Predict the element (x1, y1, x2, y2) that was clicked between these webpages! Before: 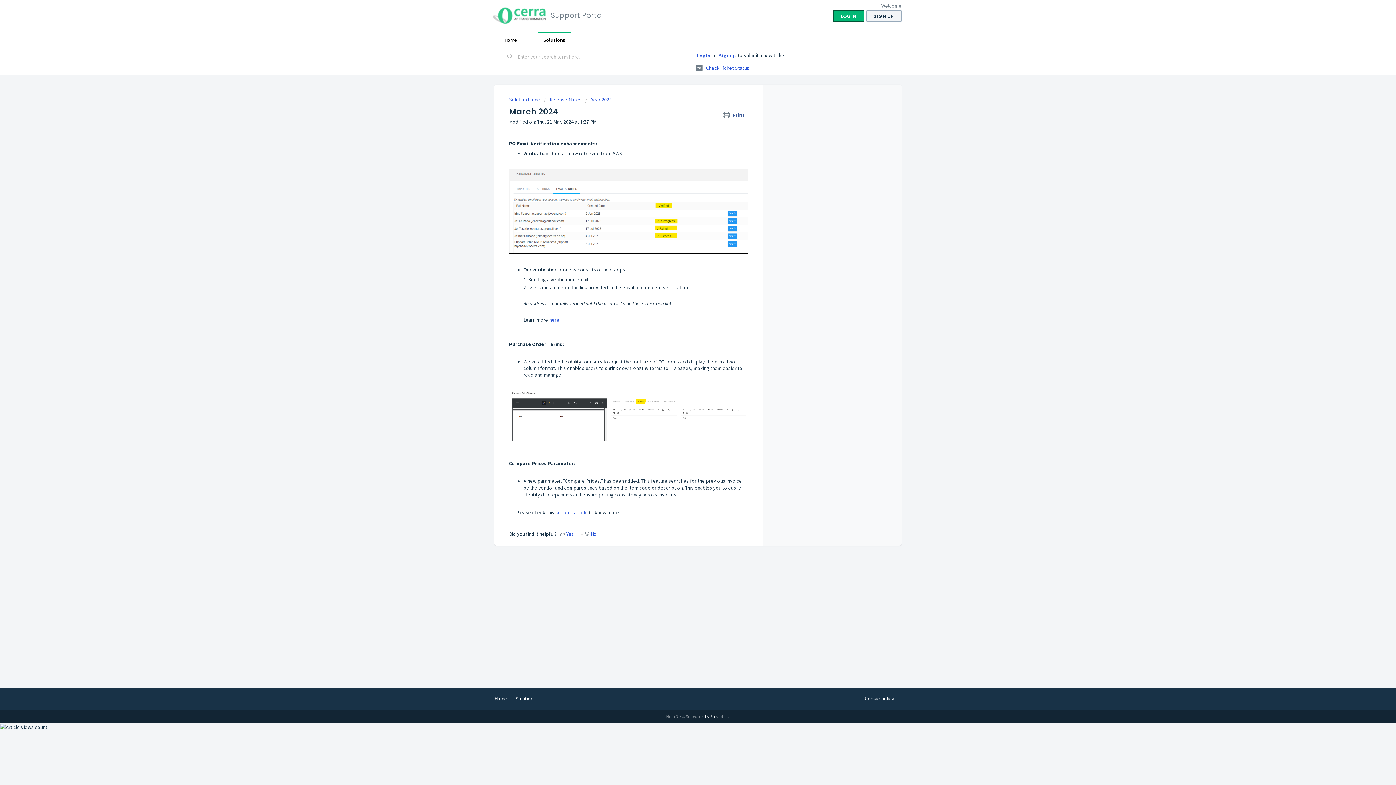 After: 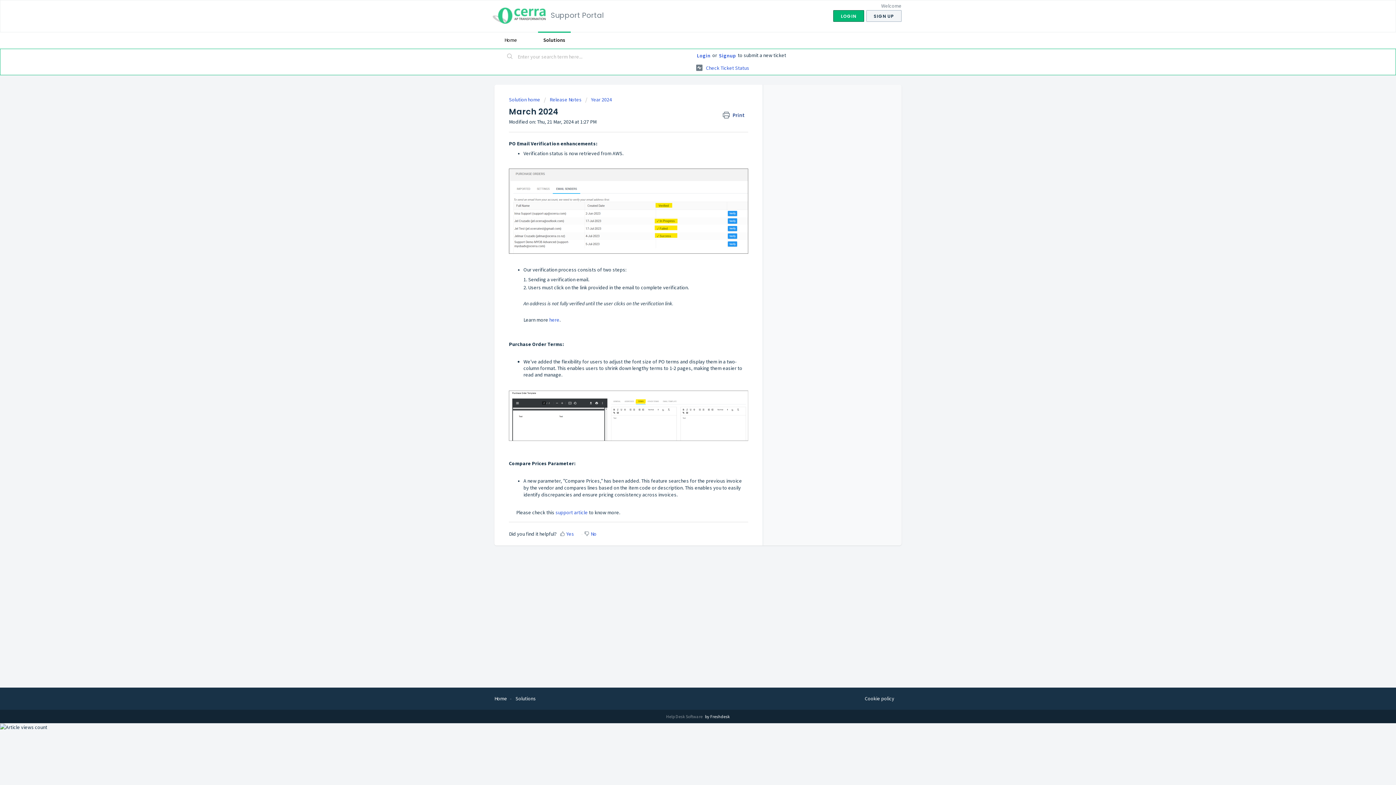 Action: label:  Print bbox: (722, 110, 748, 120)